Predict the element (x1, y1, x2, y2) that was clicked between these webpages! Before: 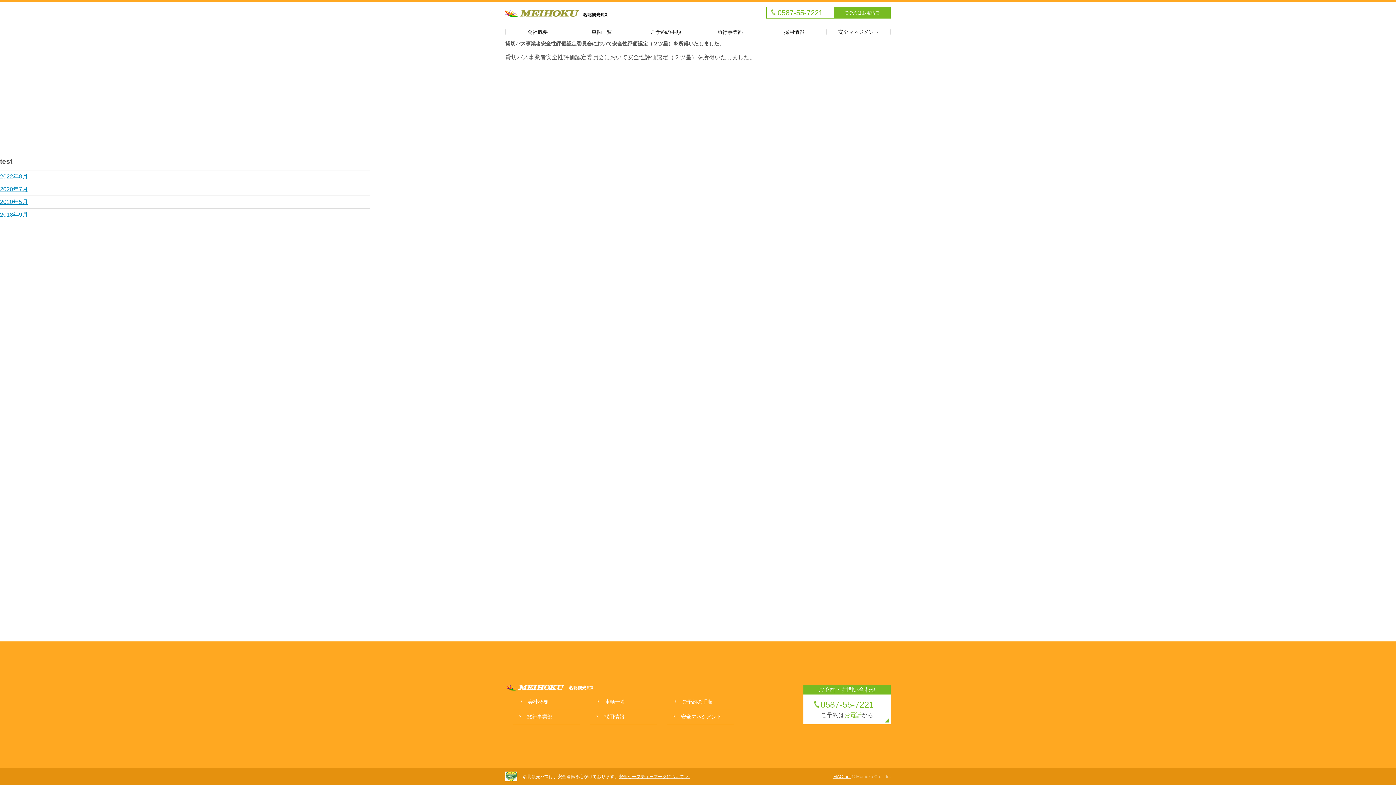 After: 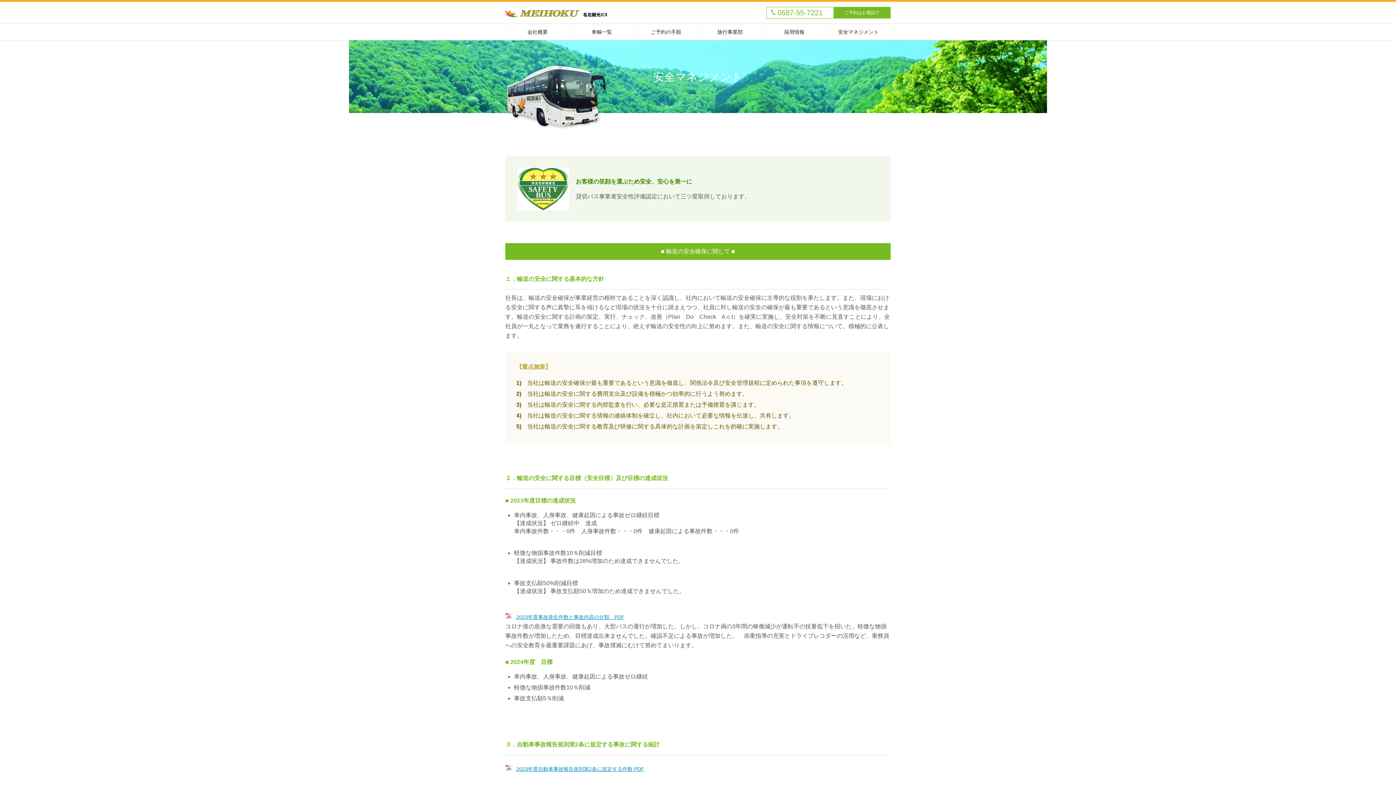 Action: bbox: (618, 774, 689, 779) label: 安全セーフティーマークについて ＞